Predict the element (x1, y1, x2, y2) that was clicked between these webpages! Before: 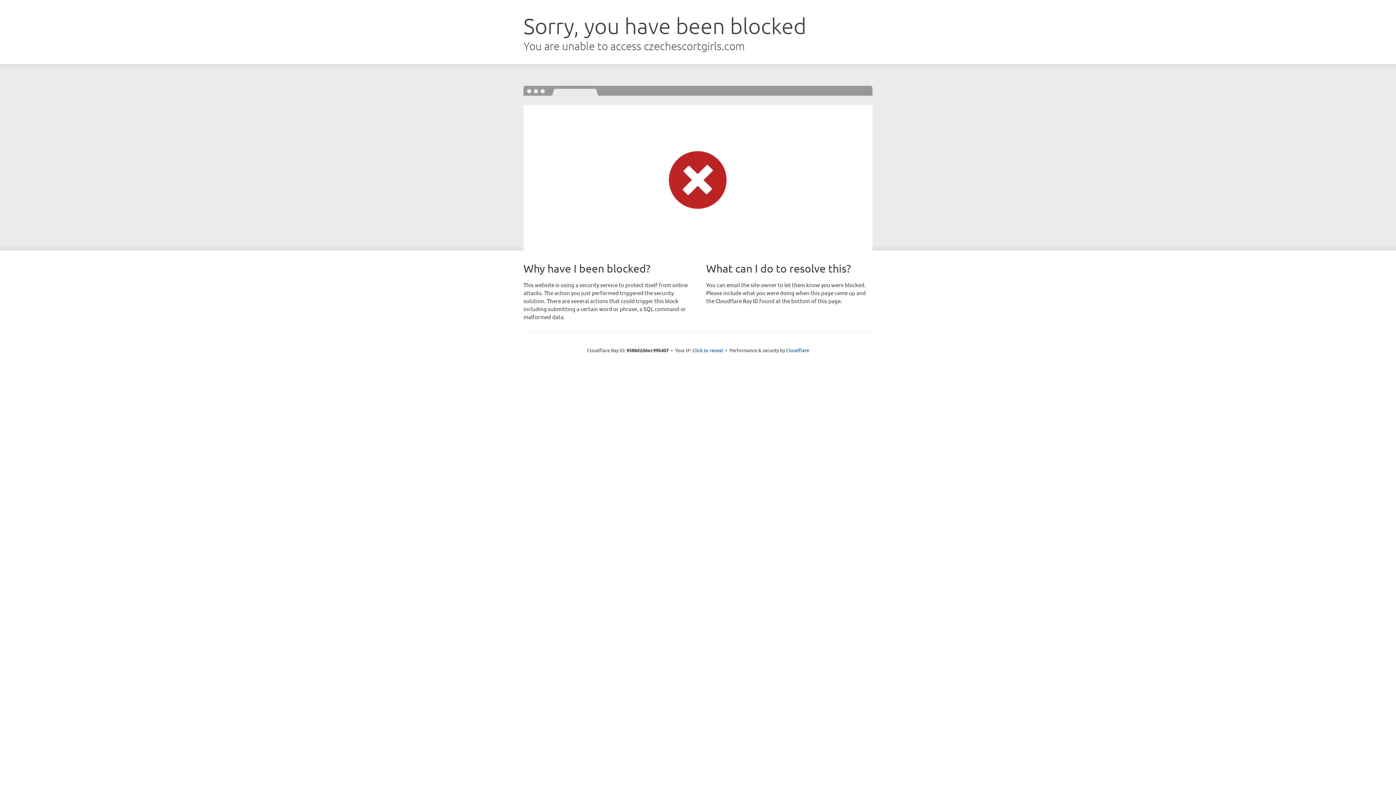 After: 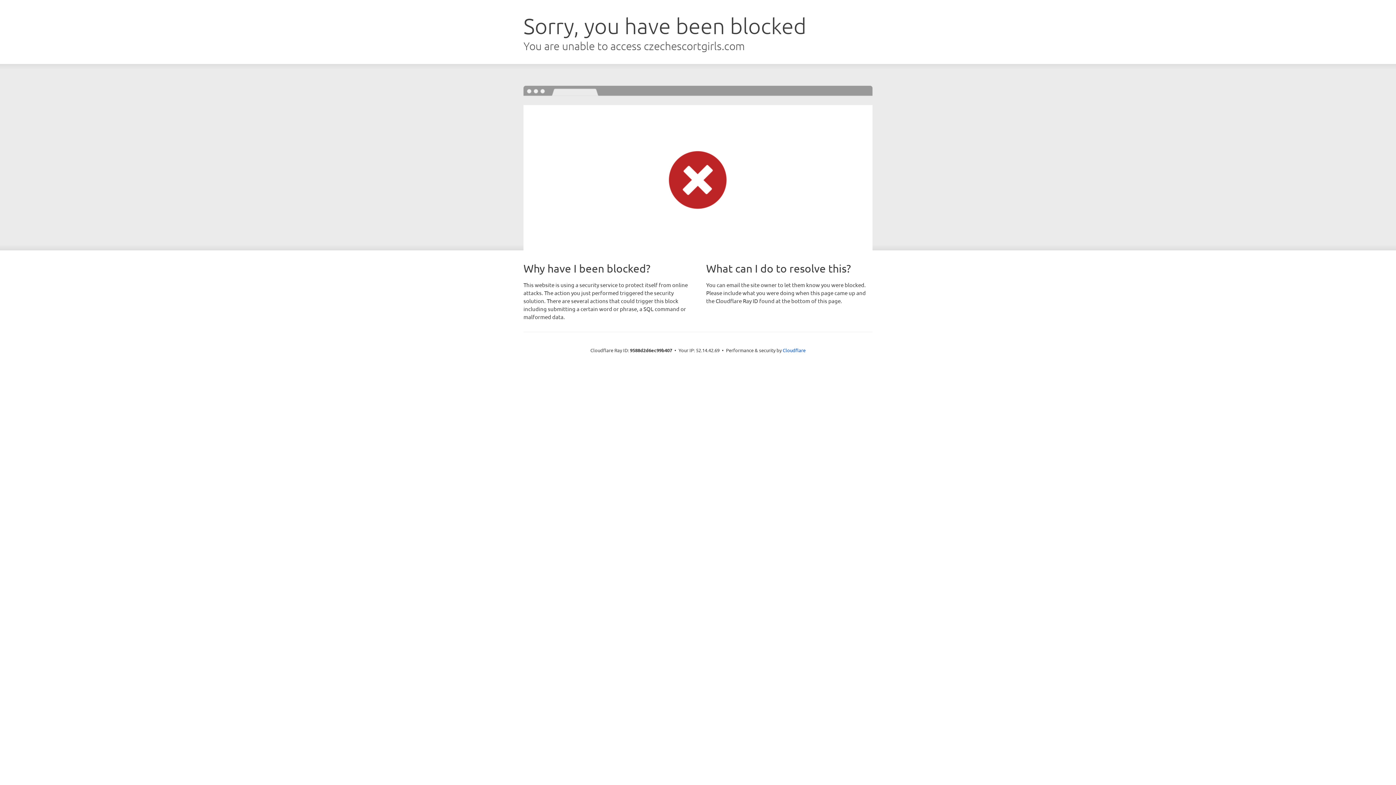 Action: bbox: (692, 346, 723, 353) label: Click to reveal